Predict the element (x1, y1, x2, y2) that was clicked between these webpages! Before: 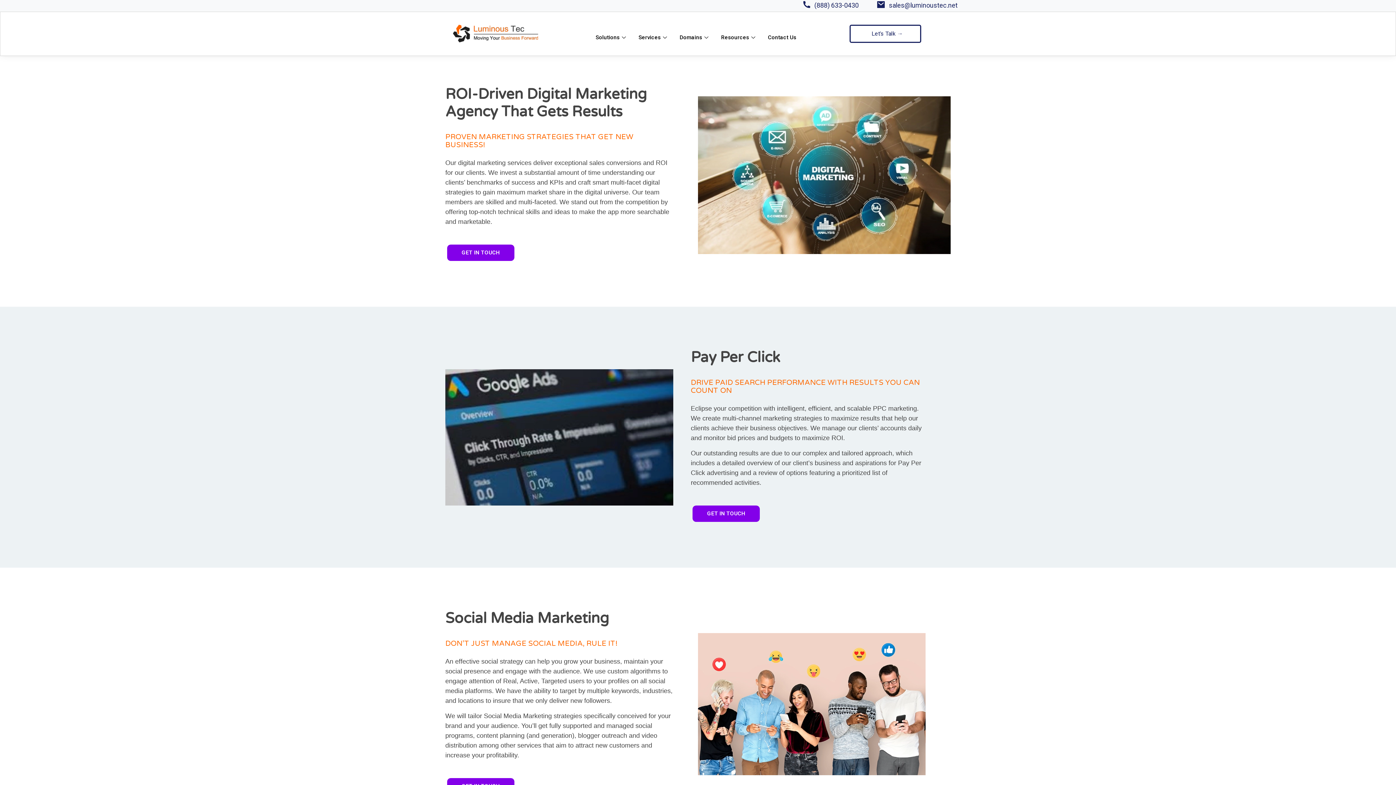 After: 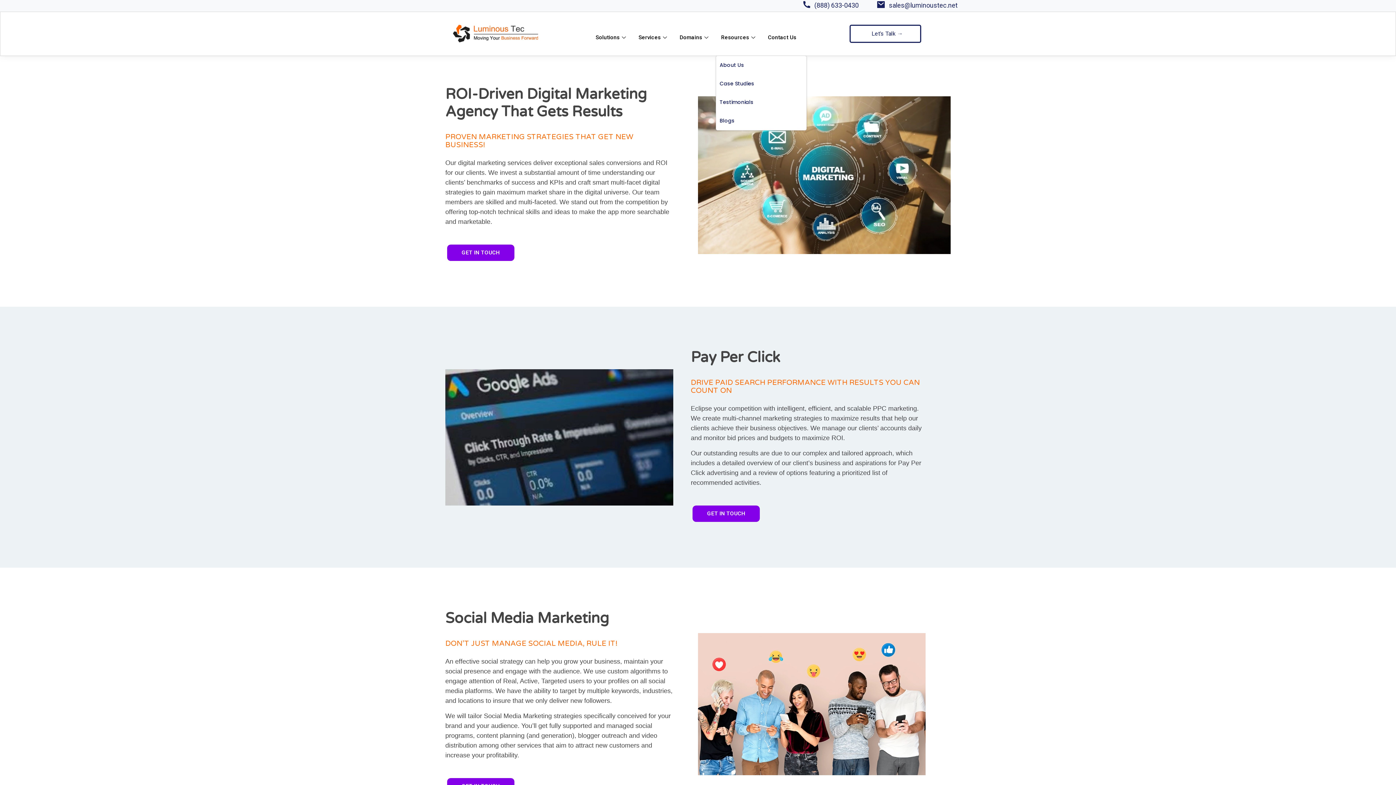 Action: bbox: (715, 19, 762, 55) label: Resources